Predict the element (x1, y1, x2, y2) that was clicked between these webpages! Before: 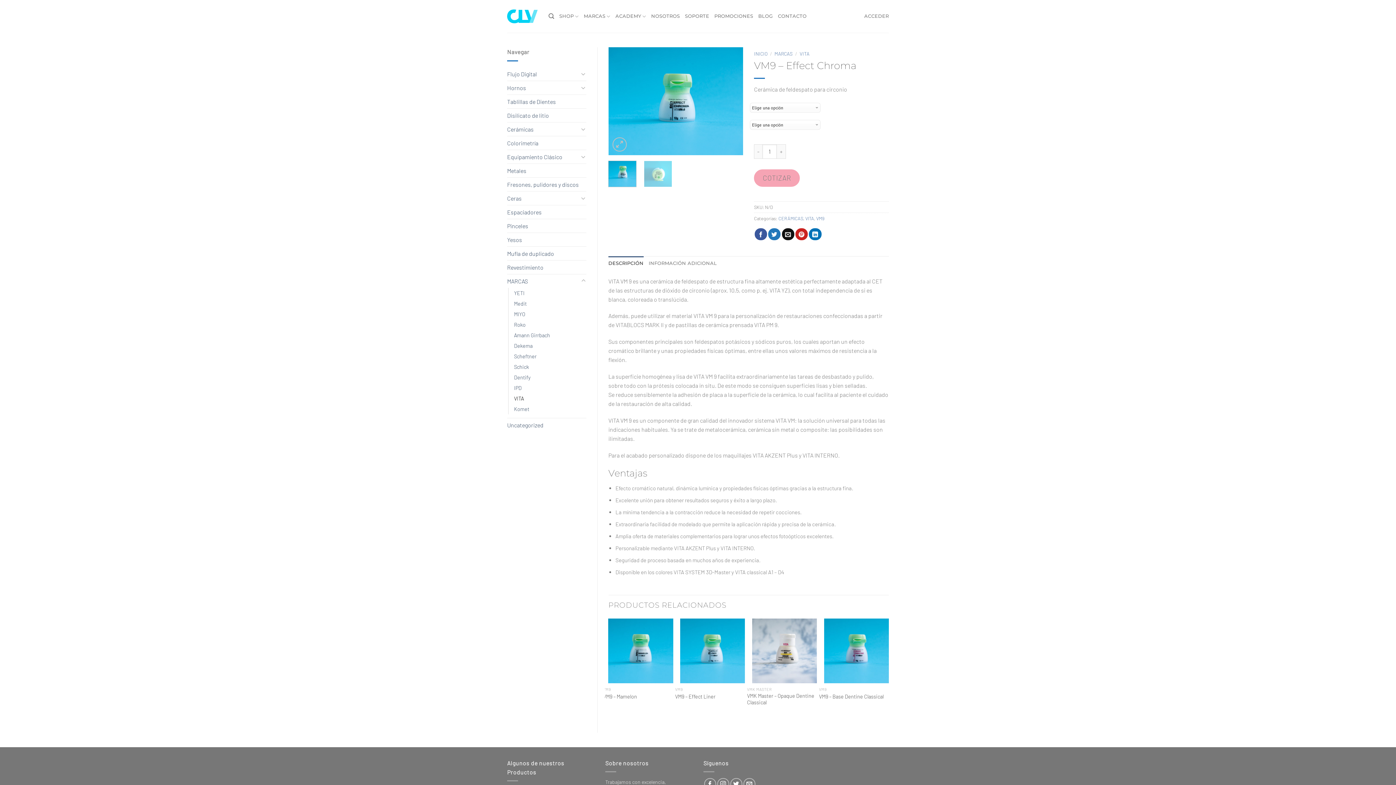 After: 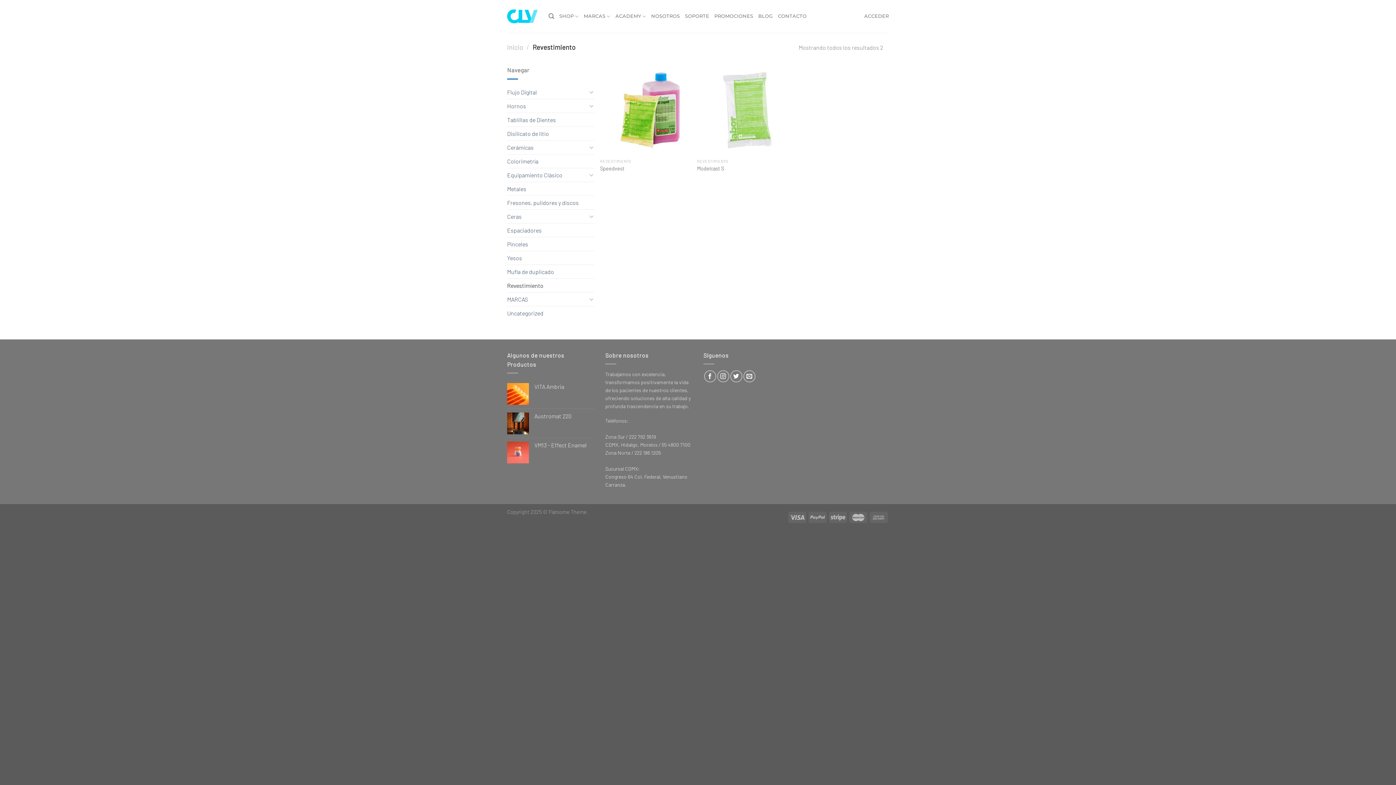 Action: label: Revestimiento bbox: (507, 260, 586, 274)